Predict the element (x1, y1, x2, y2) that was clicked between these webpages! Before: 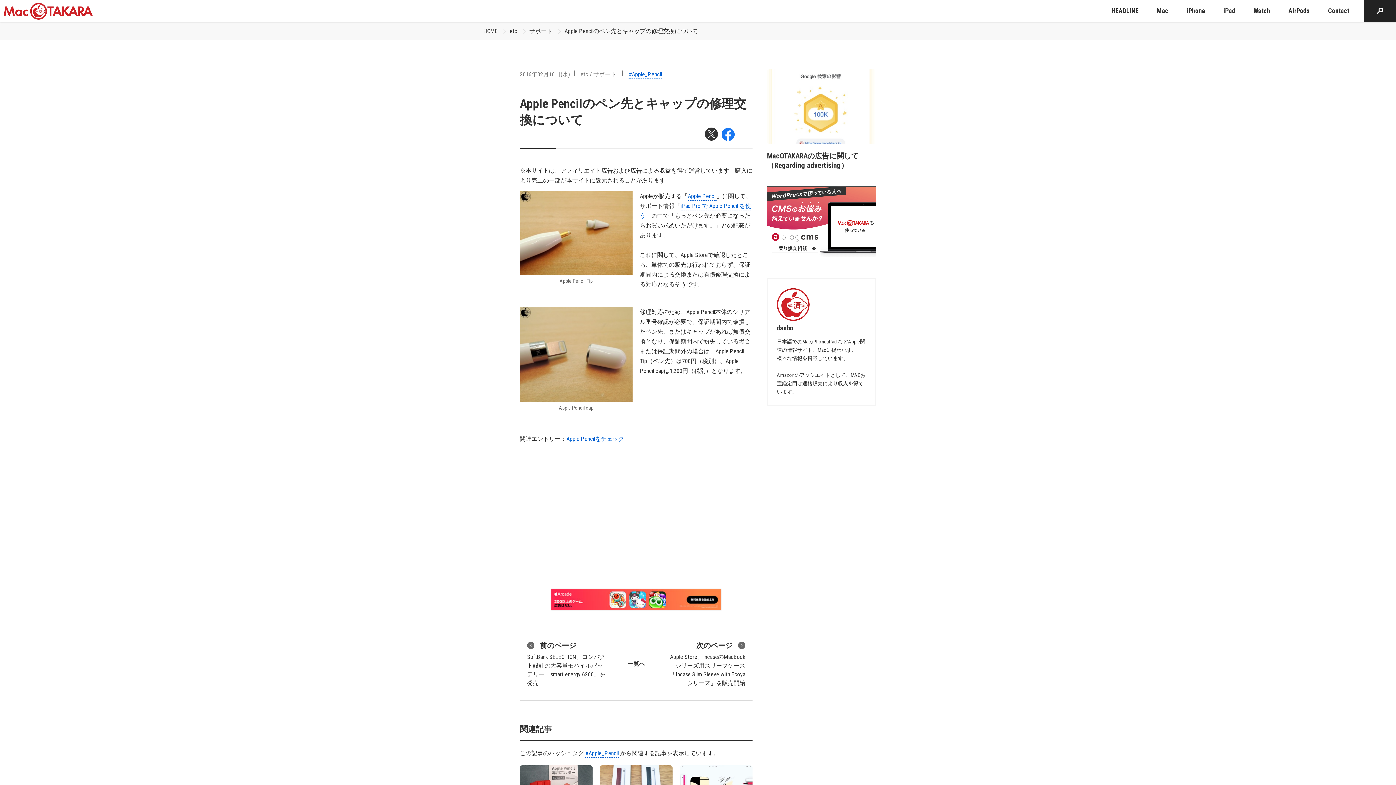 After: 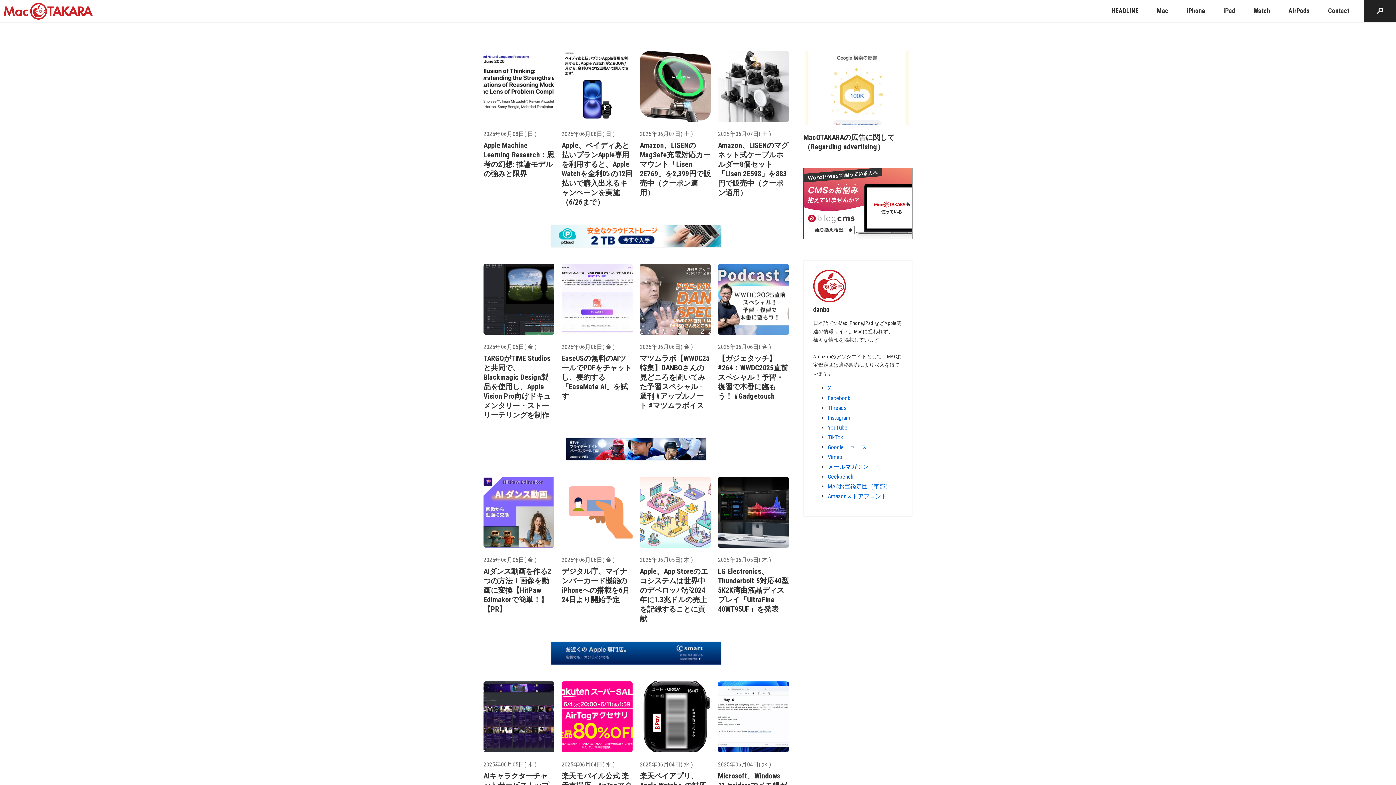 Action: bbox: (3, 2, 92, 19)